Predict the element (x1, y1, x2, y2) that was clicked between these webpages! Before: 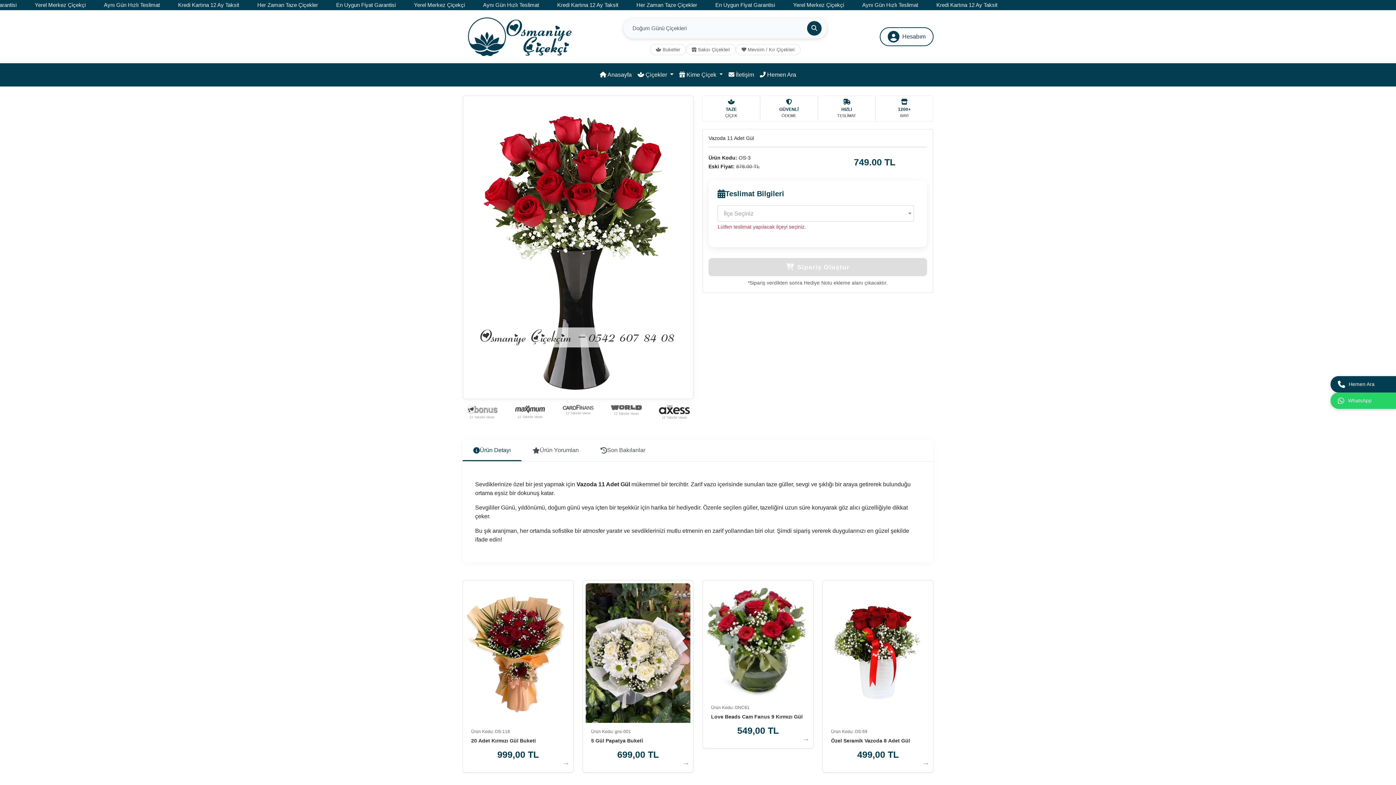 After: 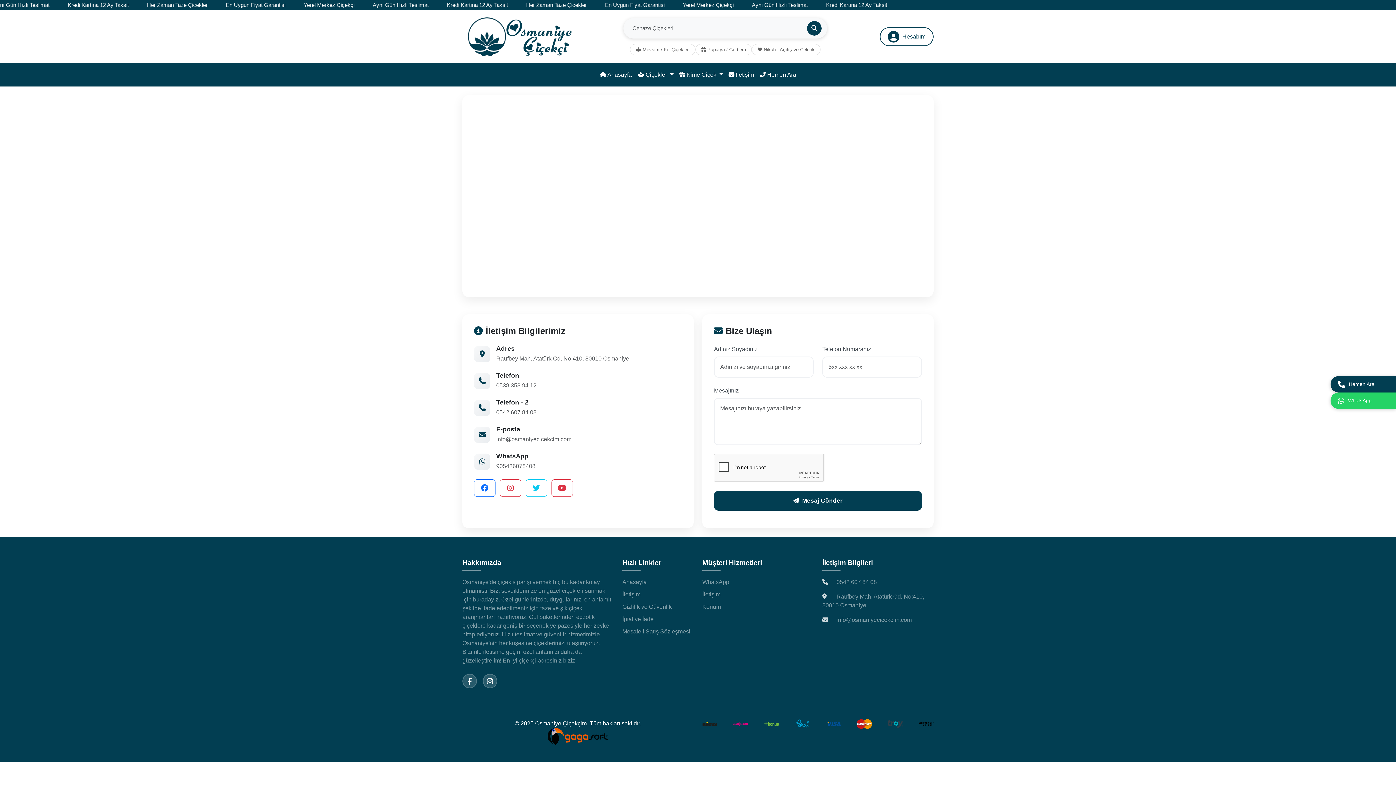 Action: label:  İletişim bbox: (725, 66, 757, 82)